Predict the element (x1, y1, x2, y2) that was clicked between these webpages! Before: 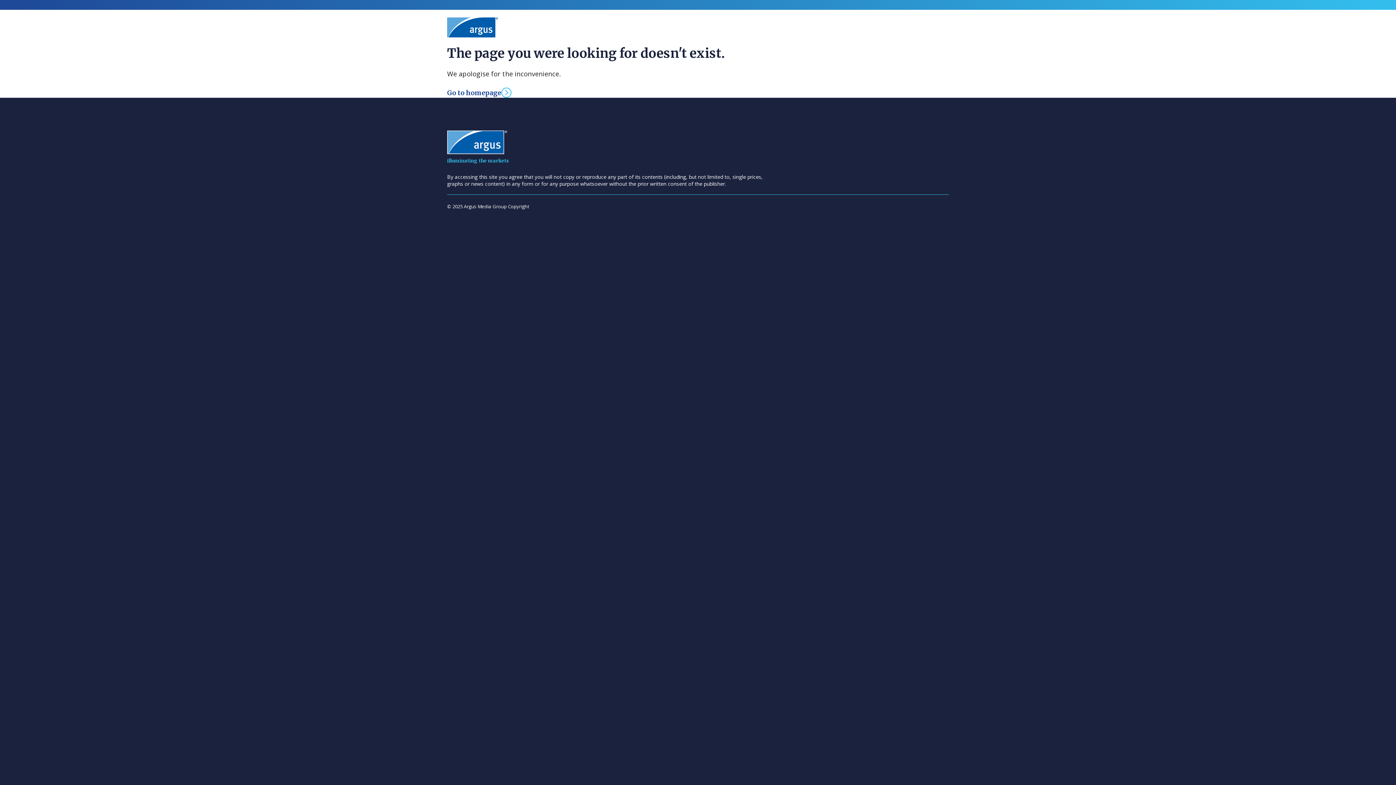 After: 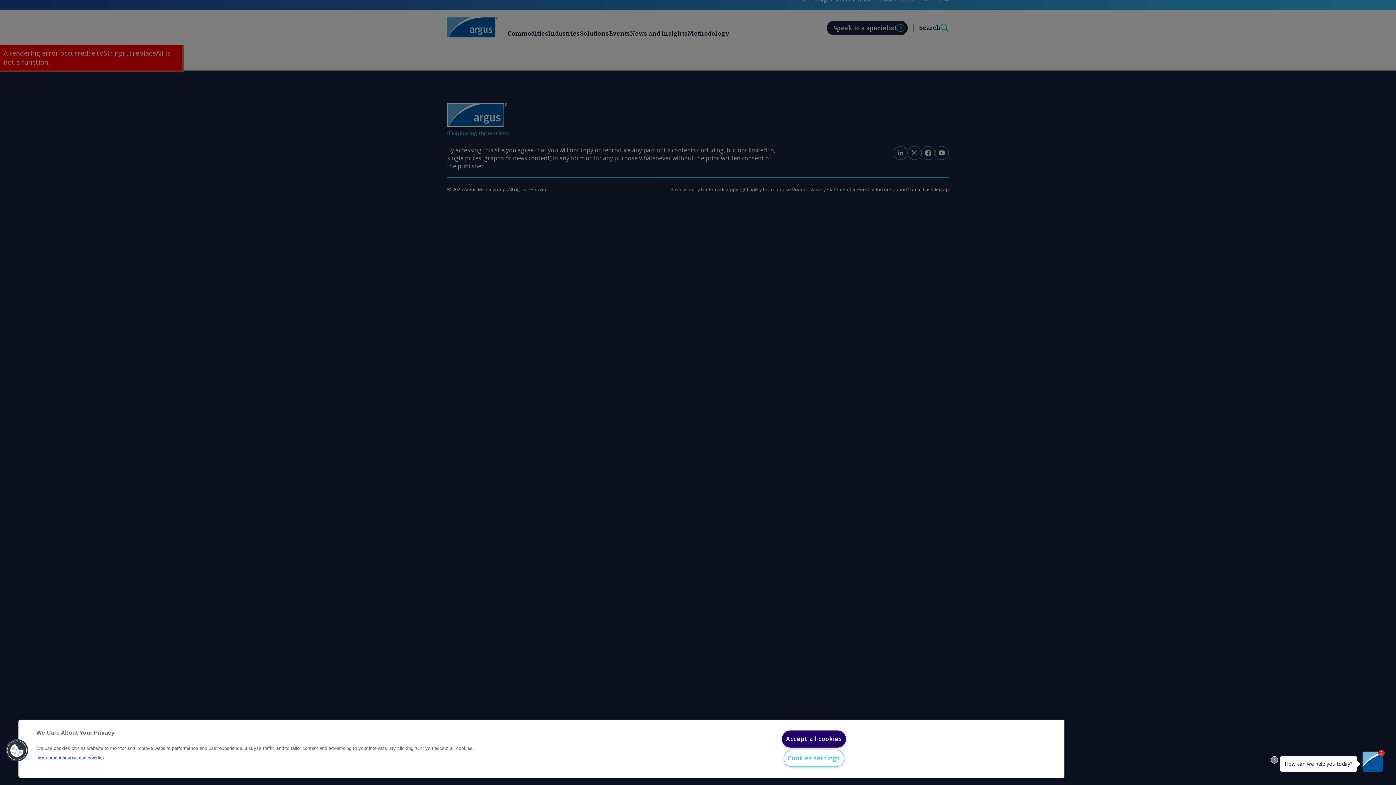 Action: label: Go to homepage bbox: (447, 87, 511, 97)